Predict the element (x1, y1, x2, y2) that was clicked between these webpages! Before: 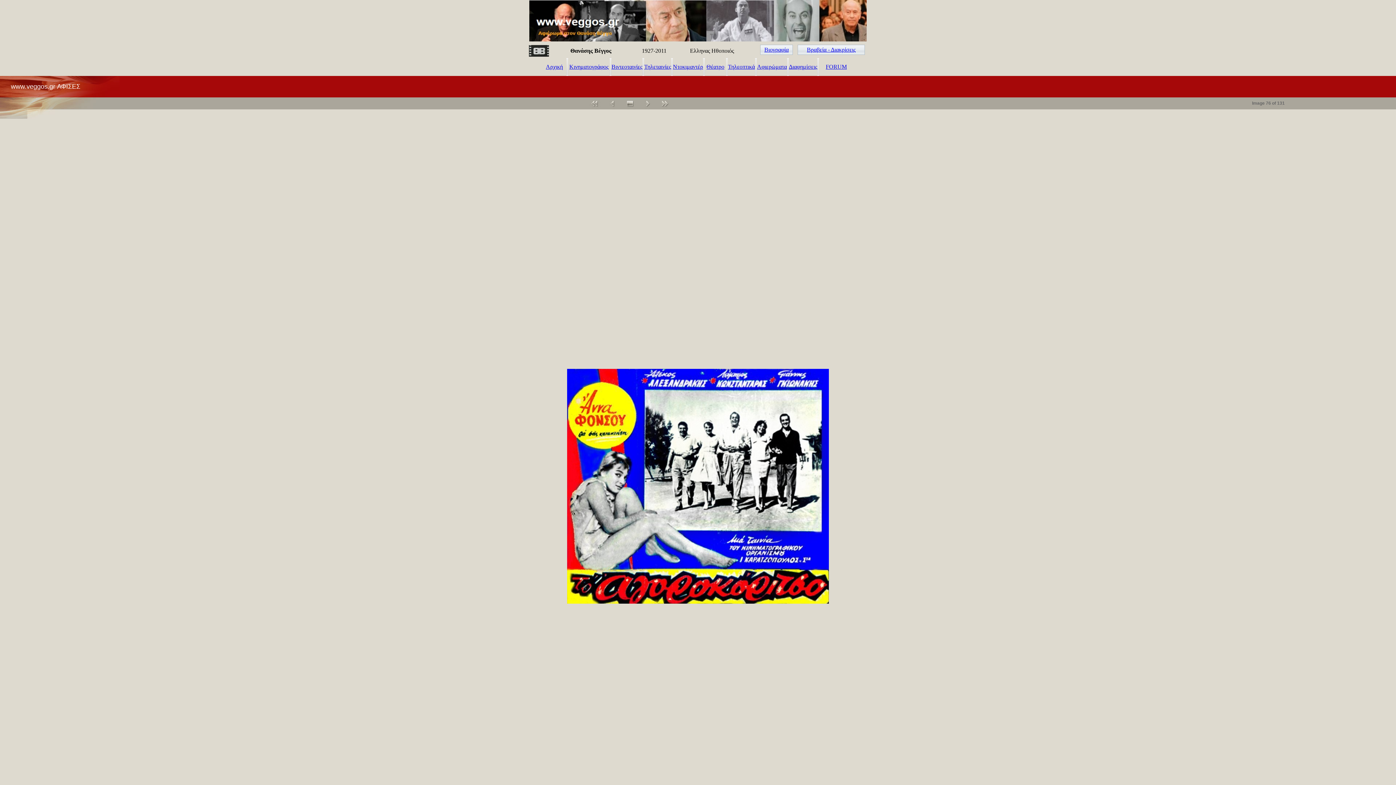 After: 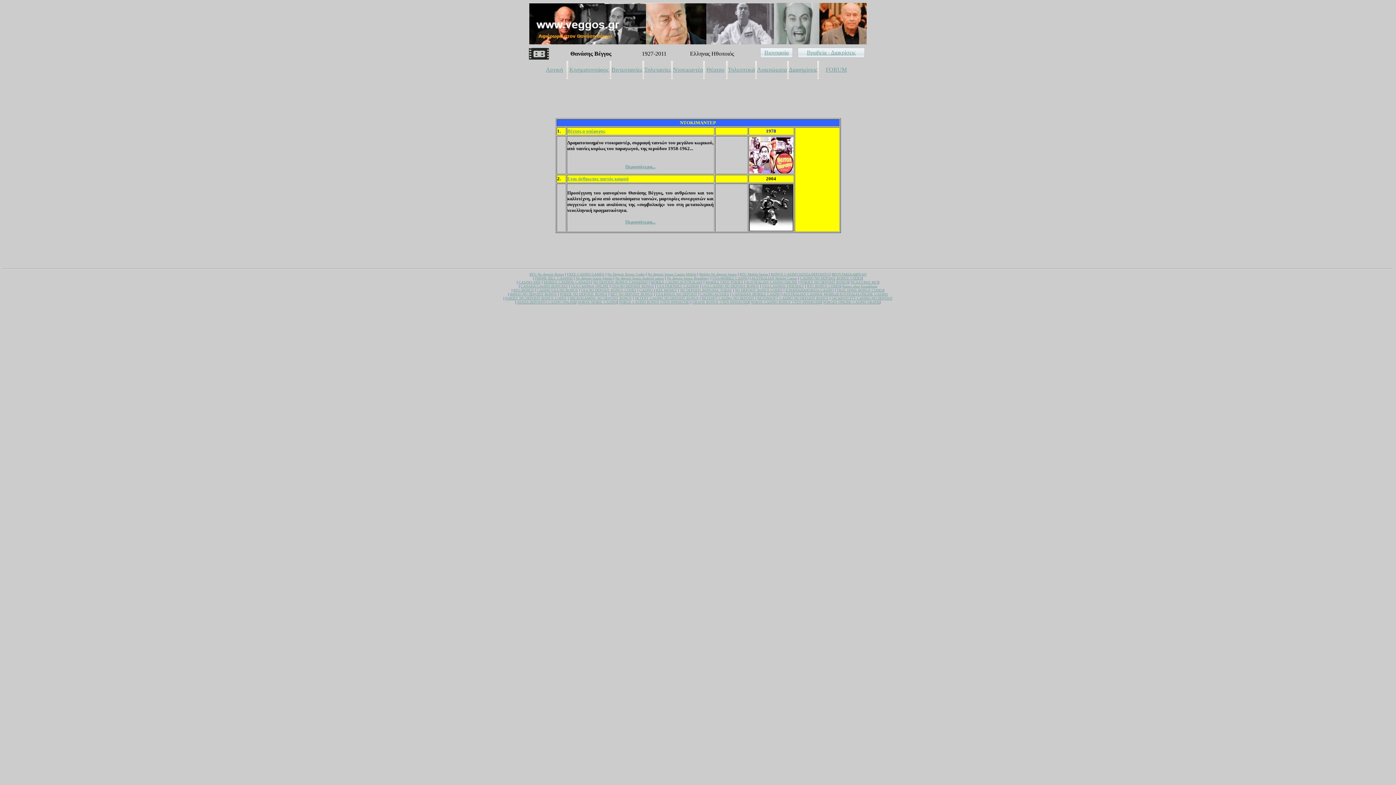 Action: bbox: (673, 63, 703, 69) label: Ντοκιμαντέρ